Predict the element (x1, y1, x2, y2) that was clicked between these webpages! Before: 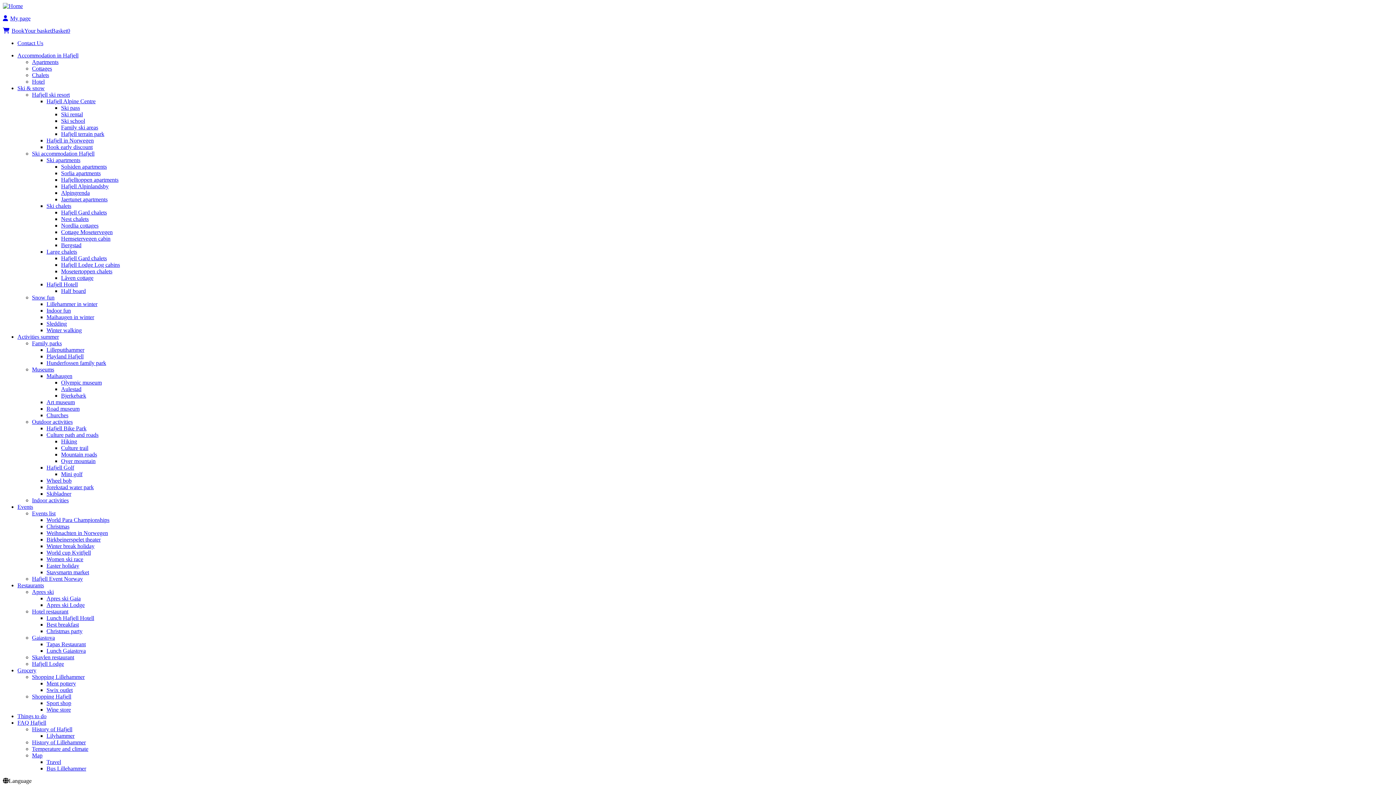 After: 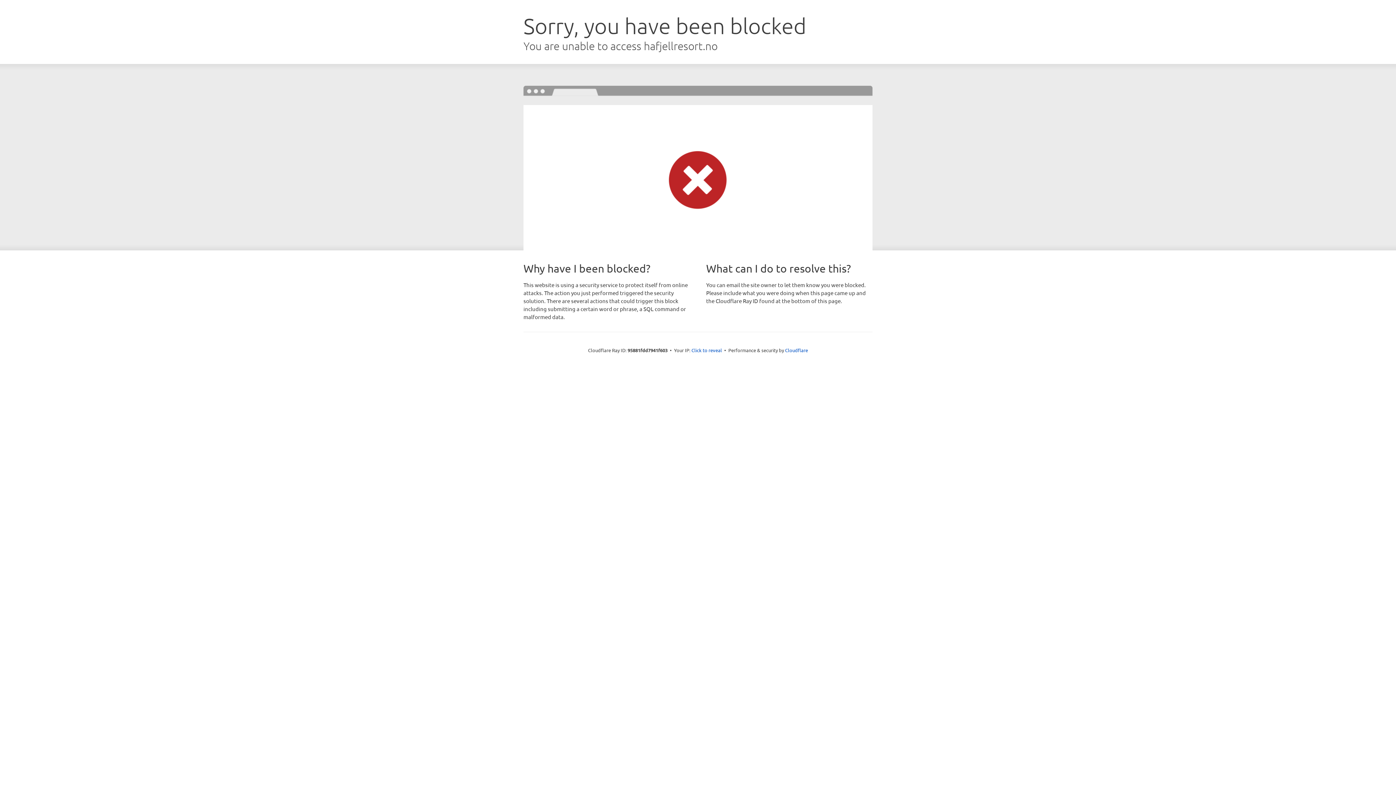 Action: bbox: (32, 661, 64, 667) label: Hafjell Lodge